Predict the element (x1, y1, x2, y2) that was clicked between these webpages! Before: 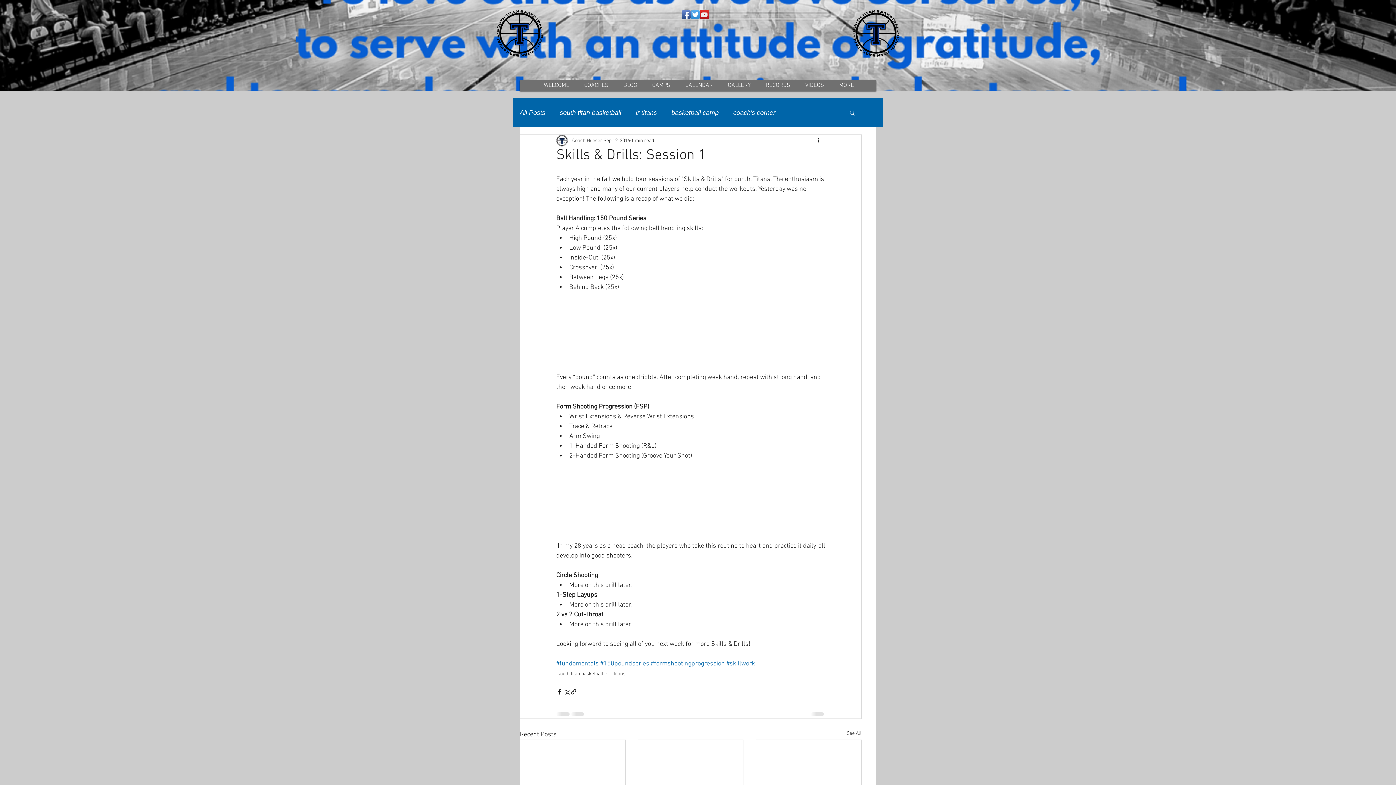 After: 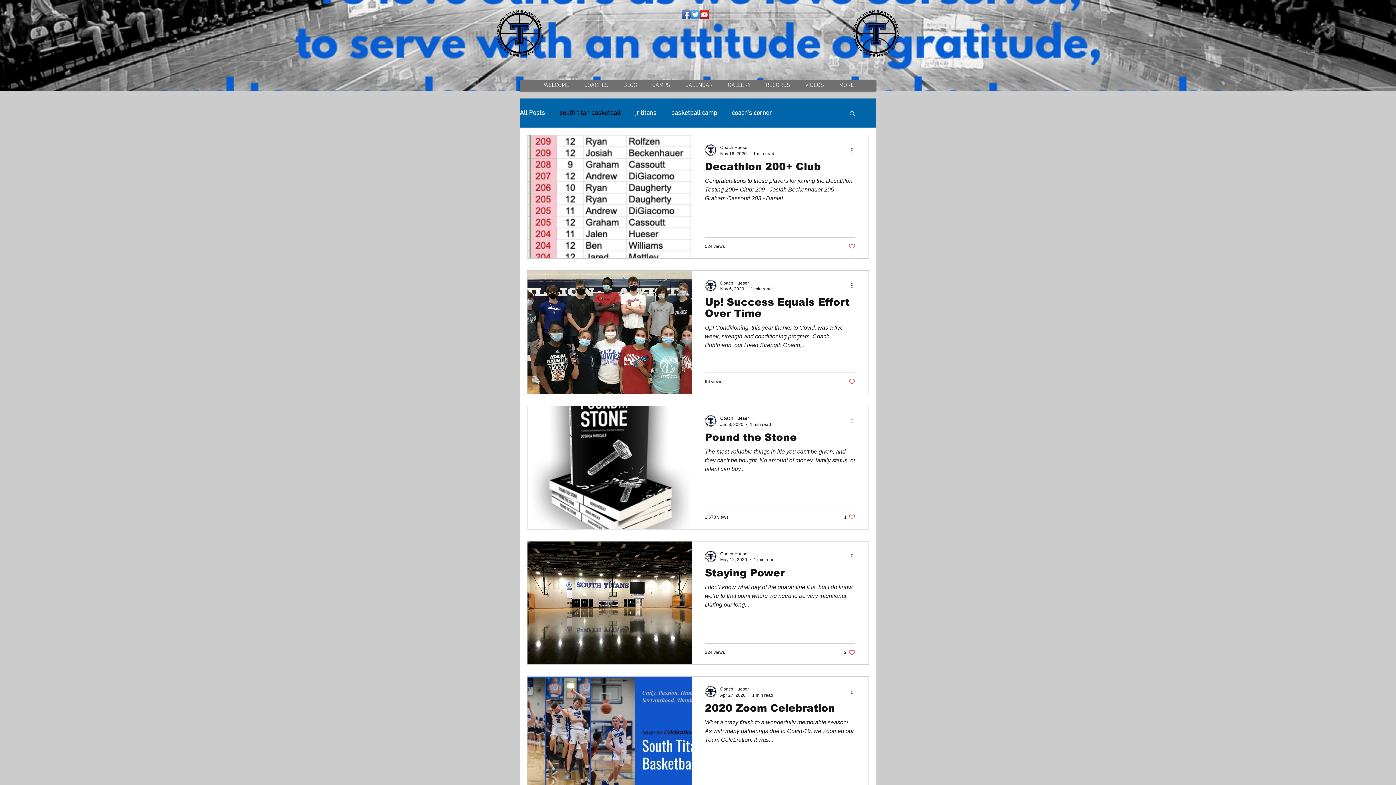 Action: label: south titan basketball bbox: (557, 670, 603, 678)